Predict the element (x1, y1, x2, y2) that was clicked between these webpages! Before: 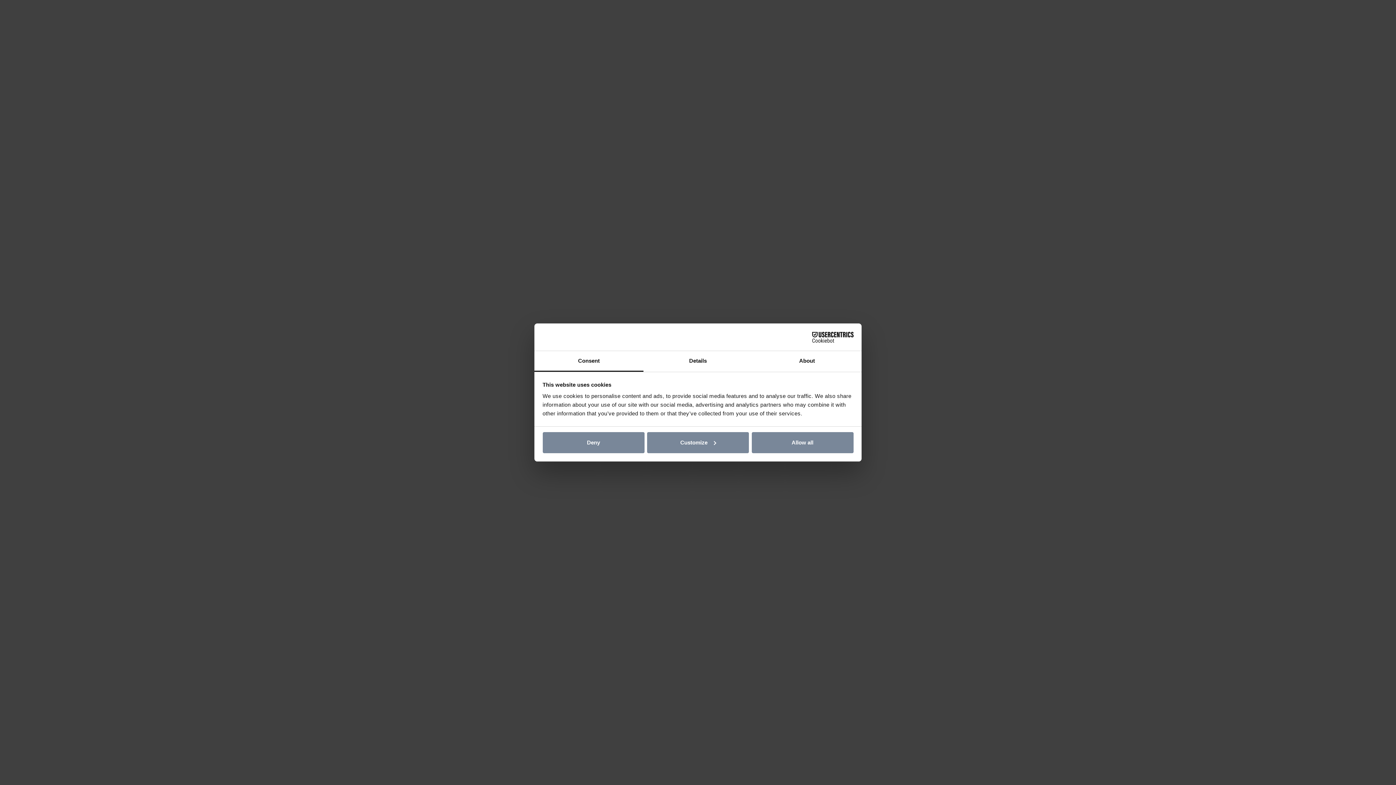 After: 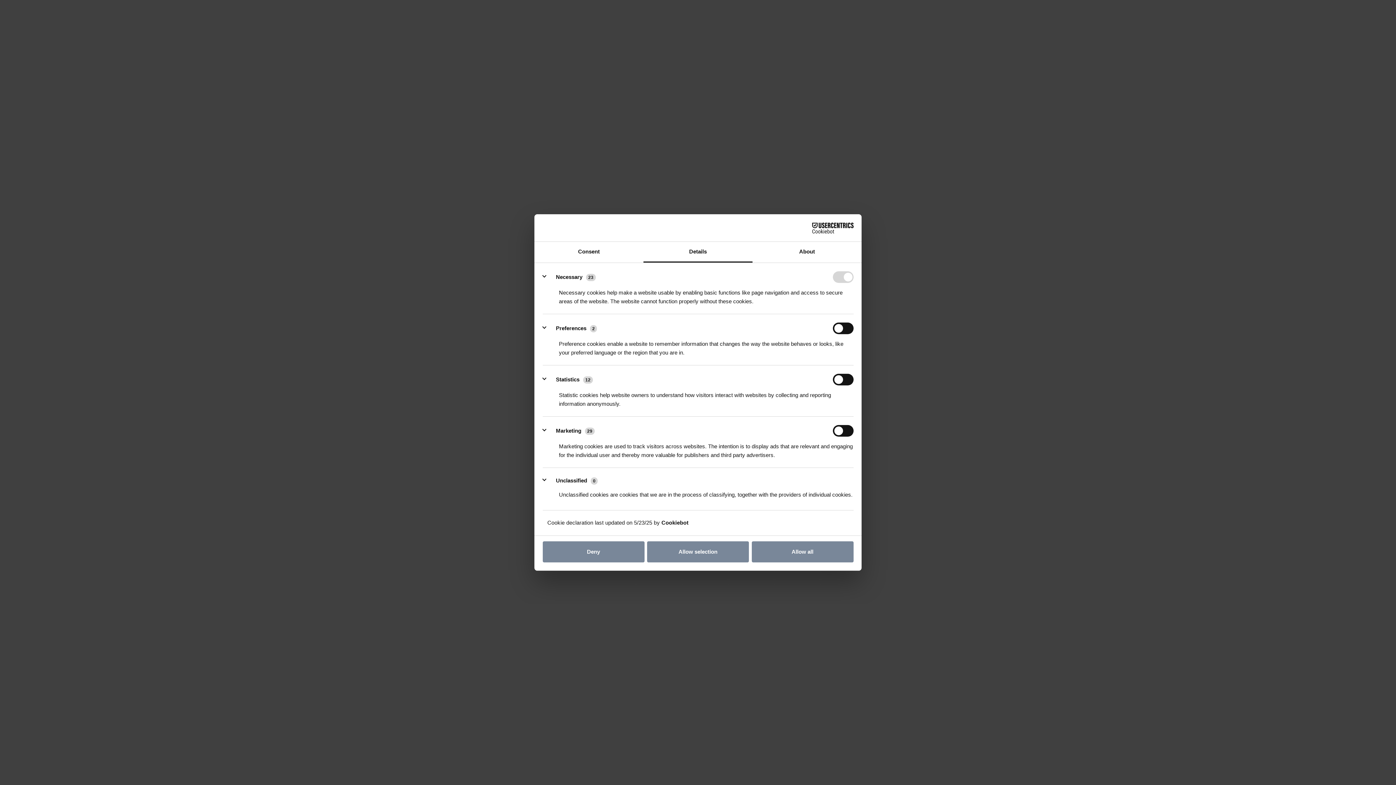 Action: bbox: (647, 432, 749, 453) label: Customize